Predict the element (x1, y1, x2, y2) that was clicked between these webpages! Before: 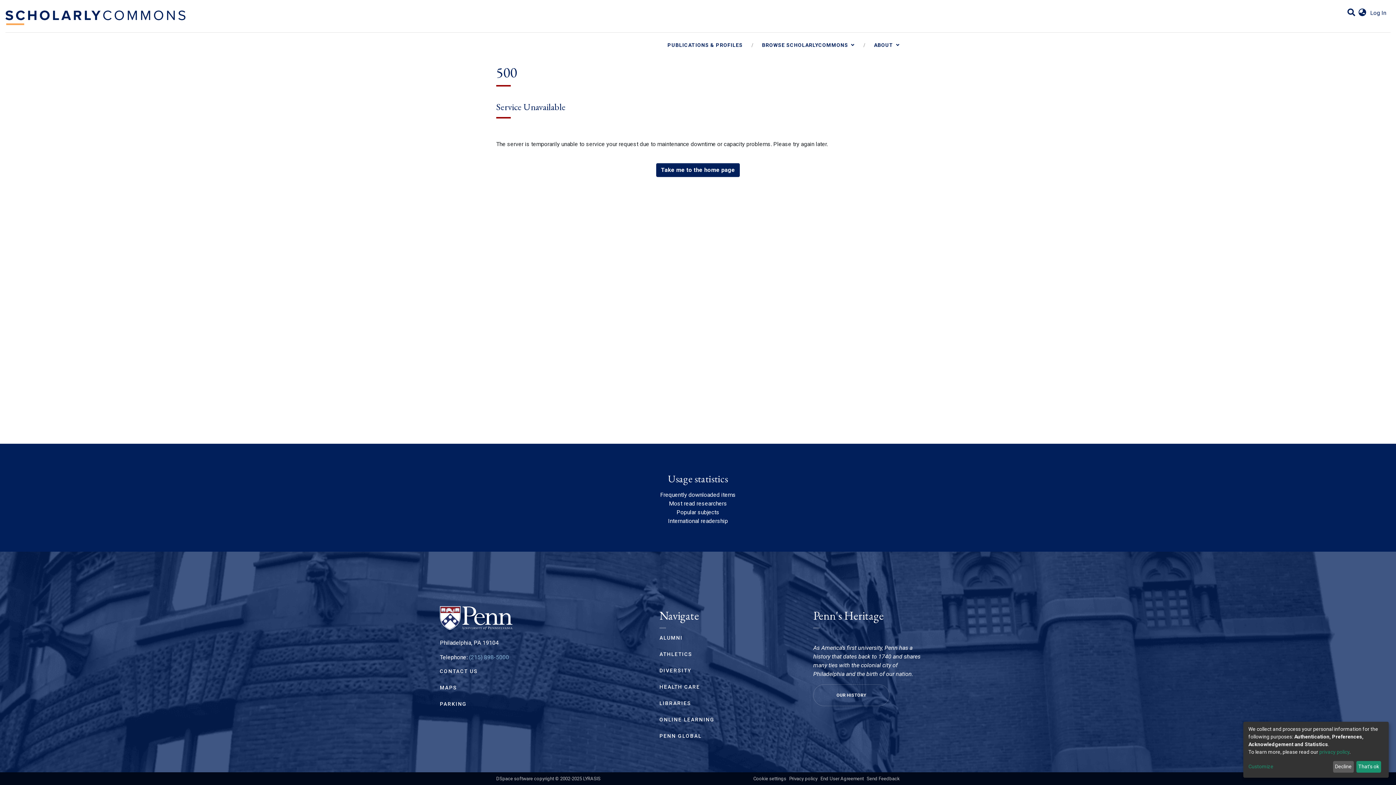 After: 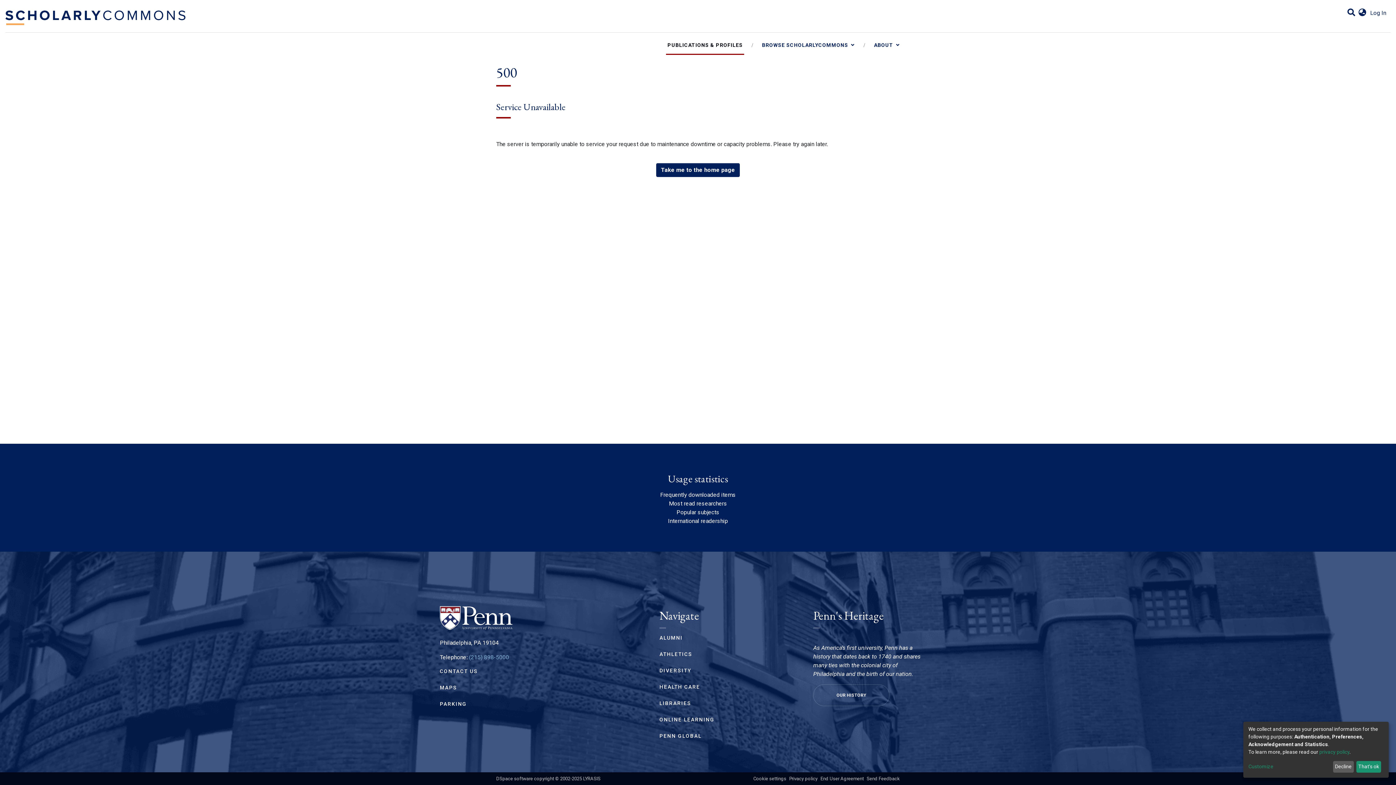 Action: label: PUBLICATIONS & PROFILES bbox: (658, 35, 751, 54)